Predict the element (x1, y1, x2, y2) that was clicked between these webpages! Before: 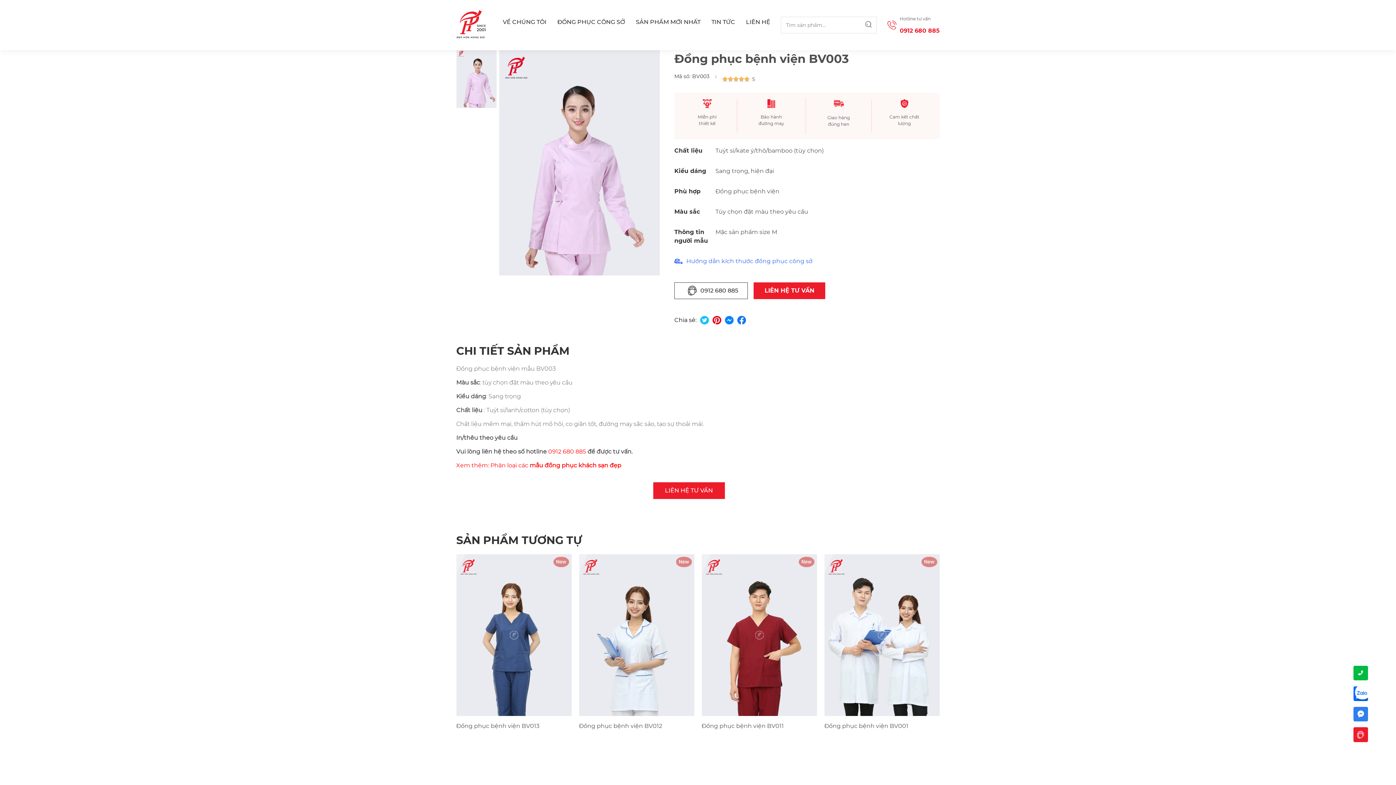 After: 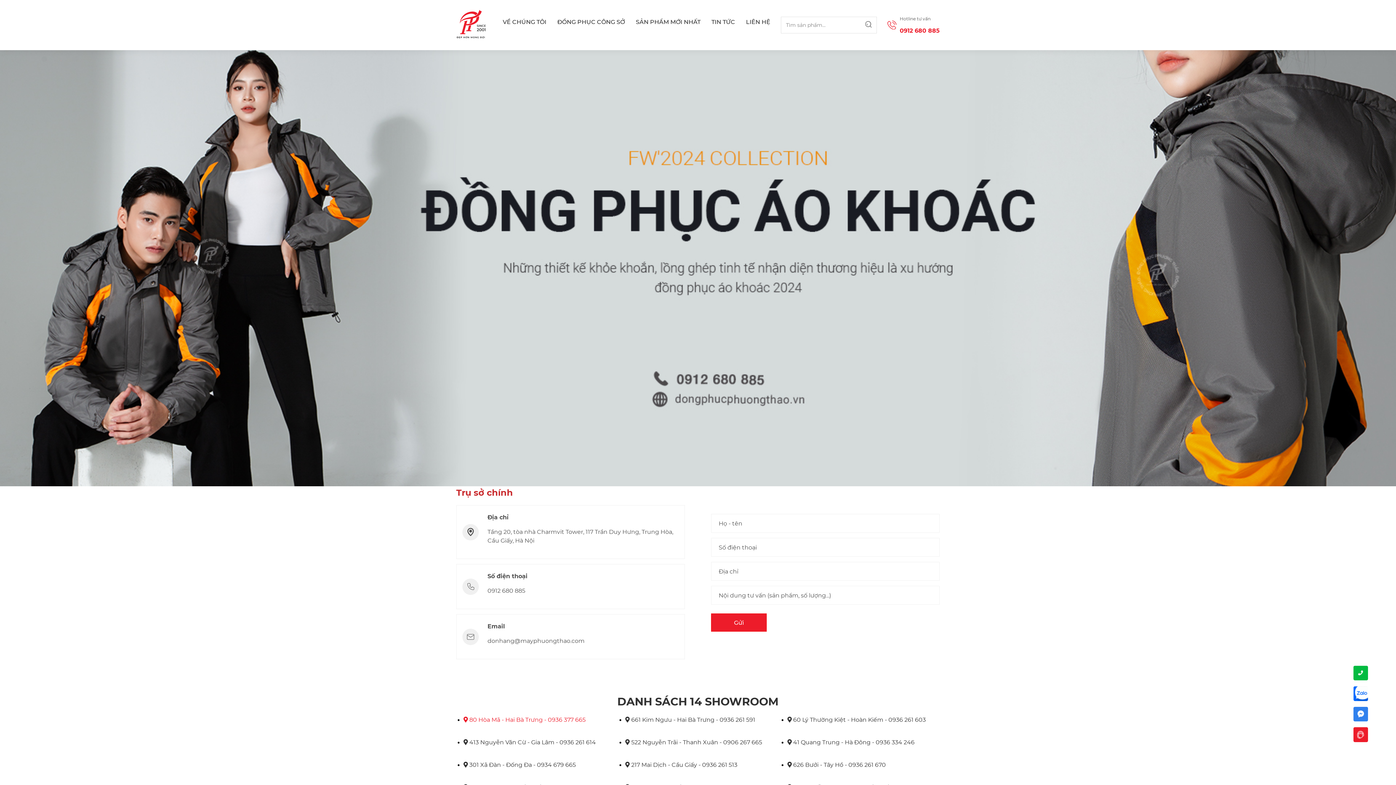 Action: label: LIÊN HỆ bbox: (746, 18, 770, 25)